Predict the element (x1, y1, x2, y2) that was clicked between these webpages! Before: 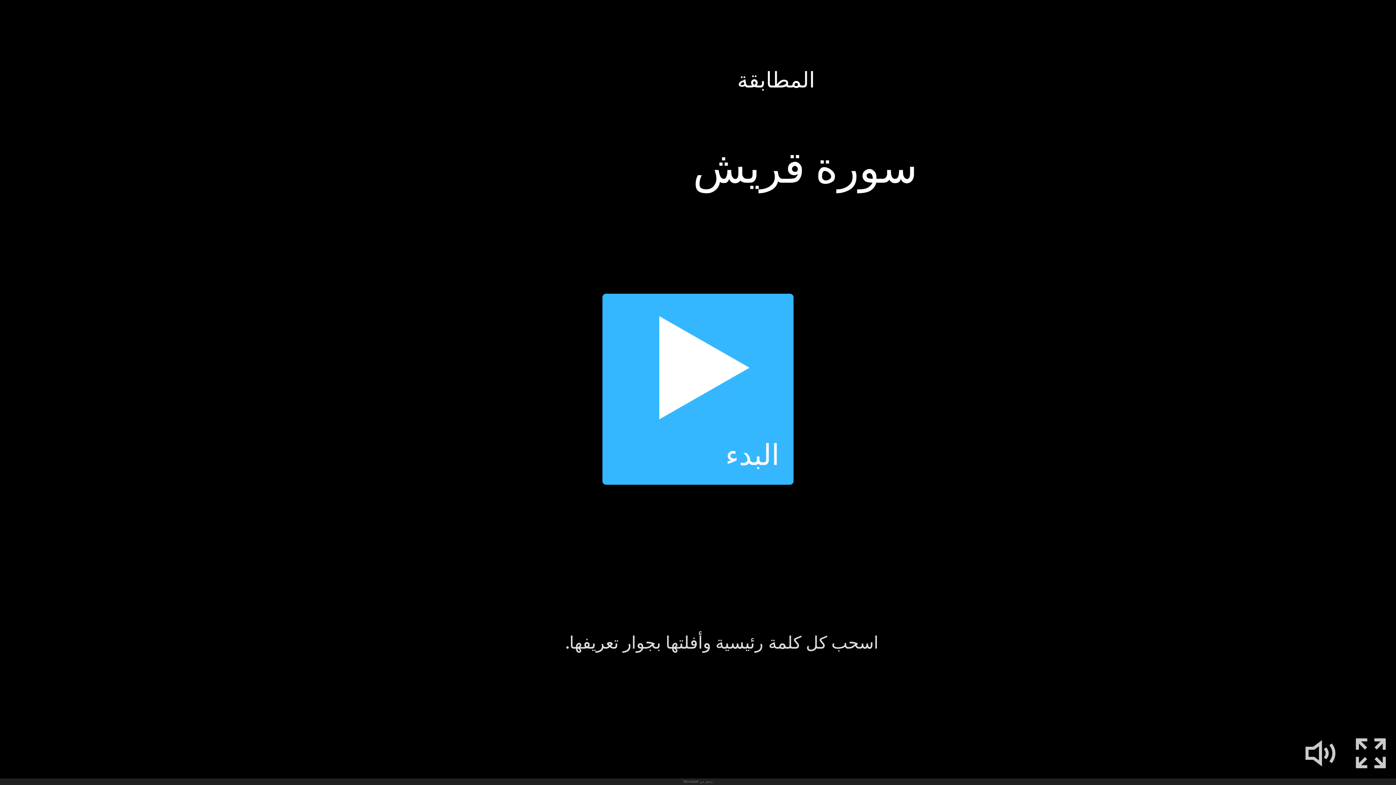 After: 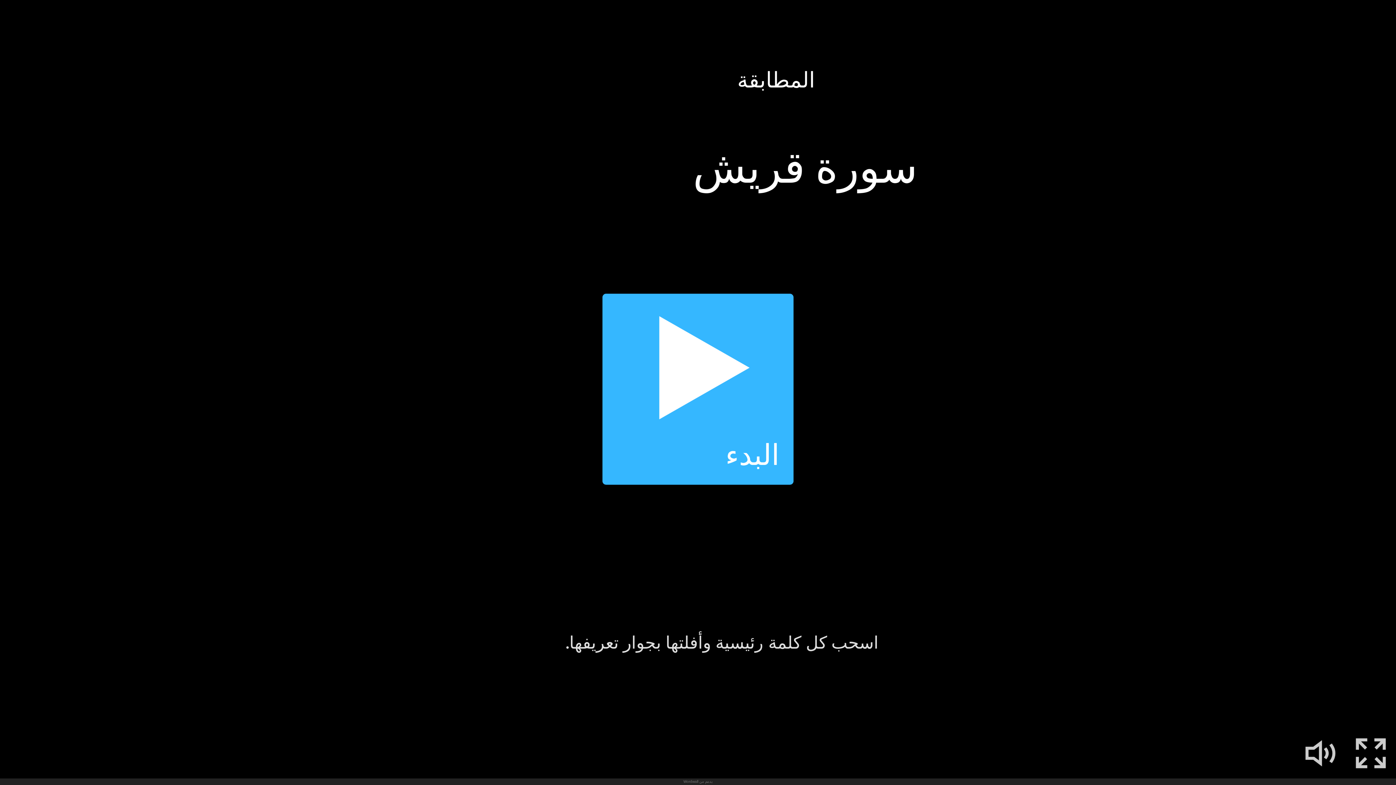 Action: bbox: (683, 778, 712, 785) label: بدعم من Wordwall